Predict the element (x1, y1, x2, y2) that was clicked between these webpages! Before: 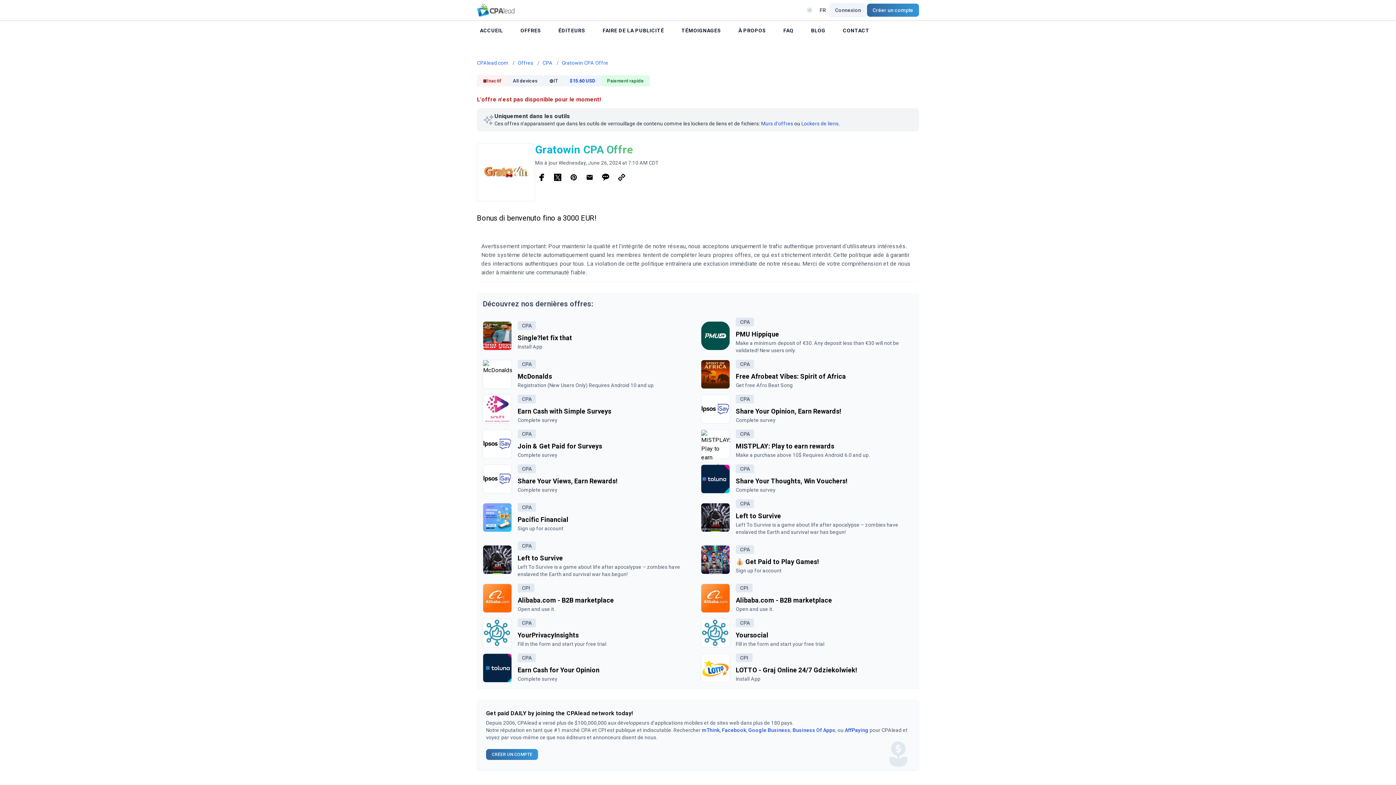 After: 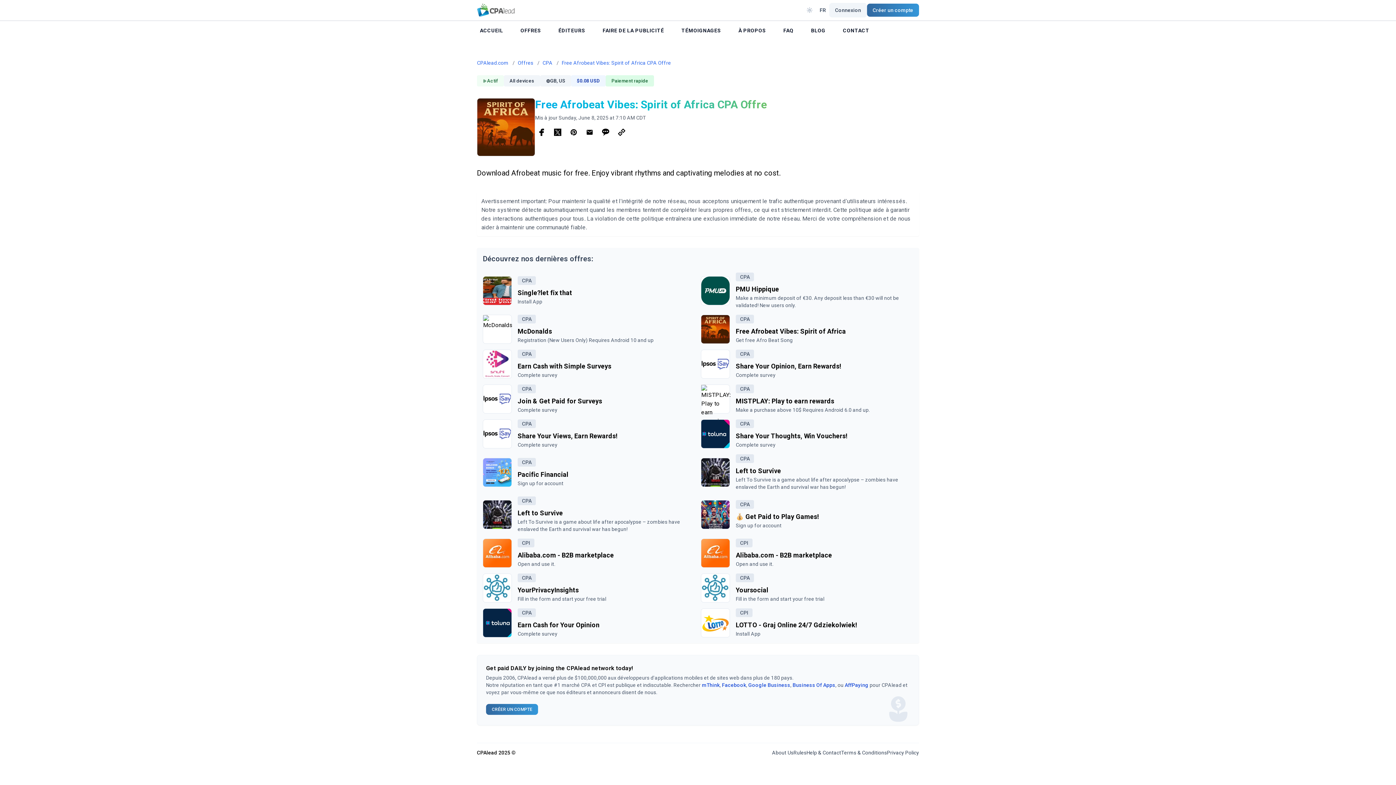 Action: bbox: (701, 360, 730, 389)